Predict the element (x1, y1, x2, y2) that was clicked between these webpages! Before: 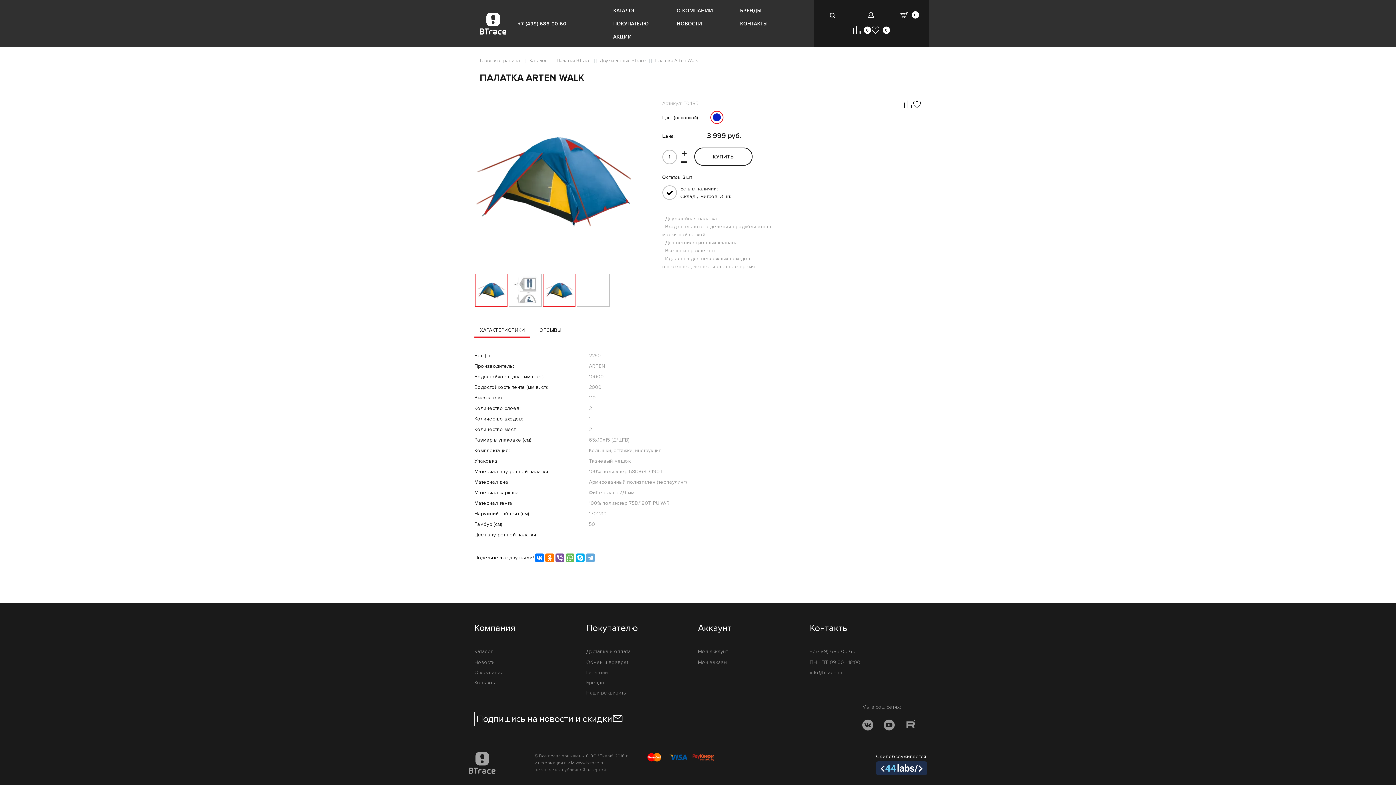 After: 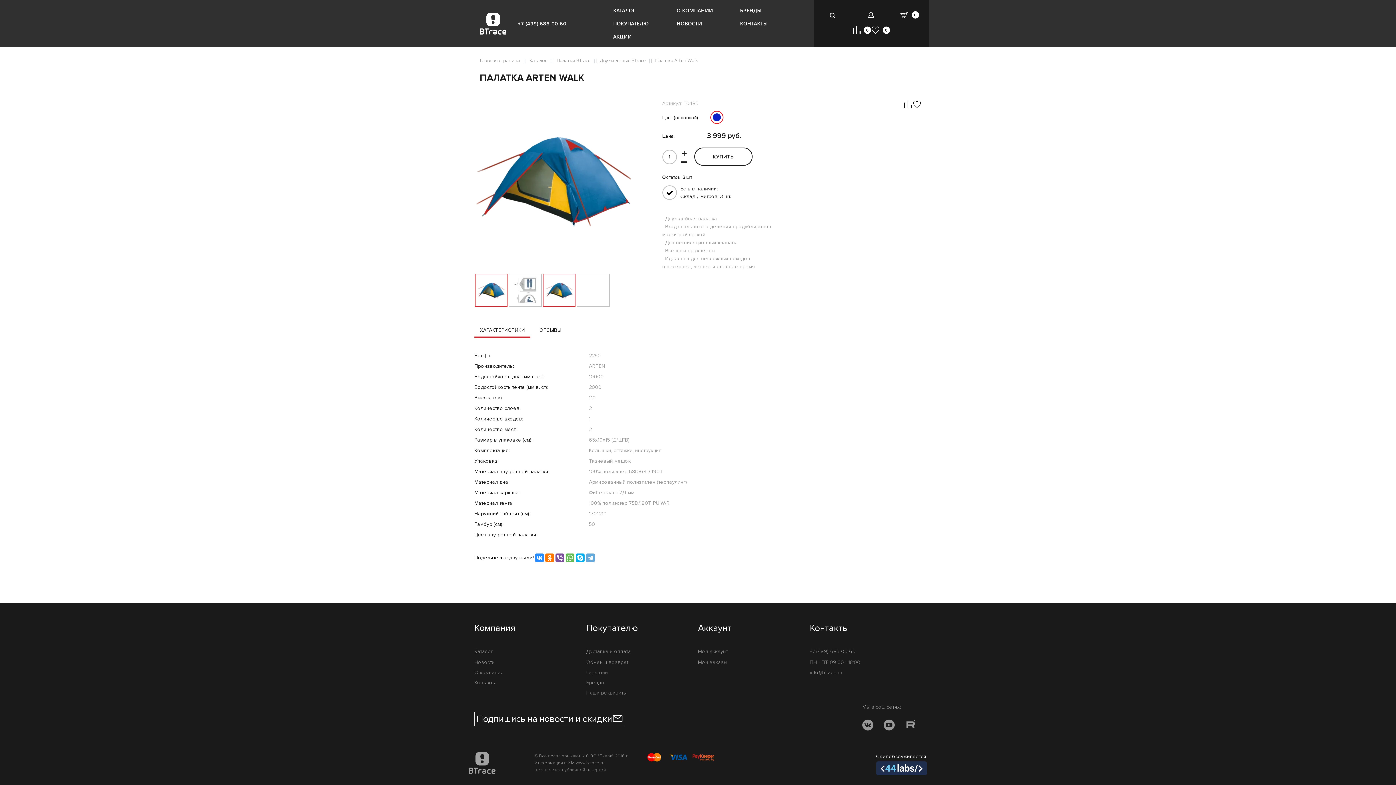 Action: bbox: (535, 553, 544, 562)